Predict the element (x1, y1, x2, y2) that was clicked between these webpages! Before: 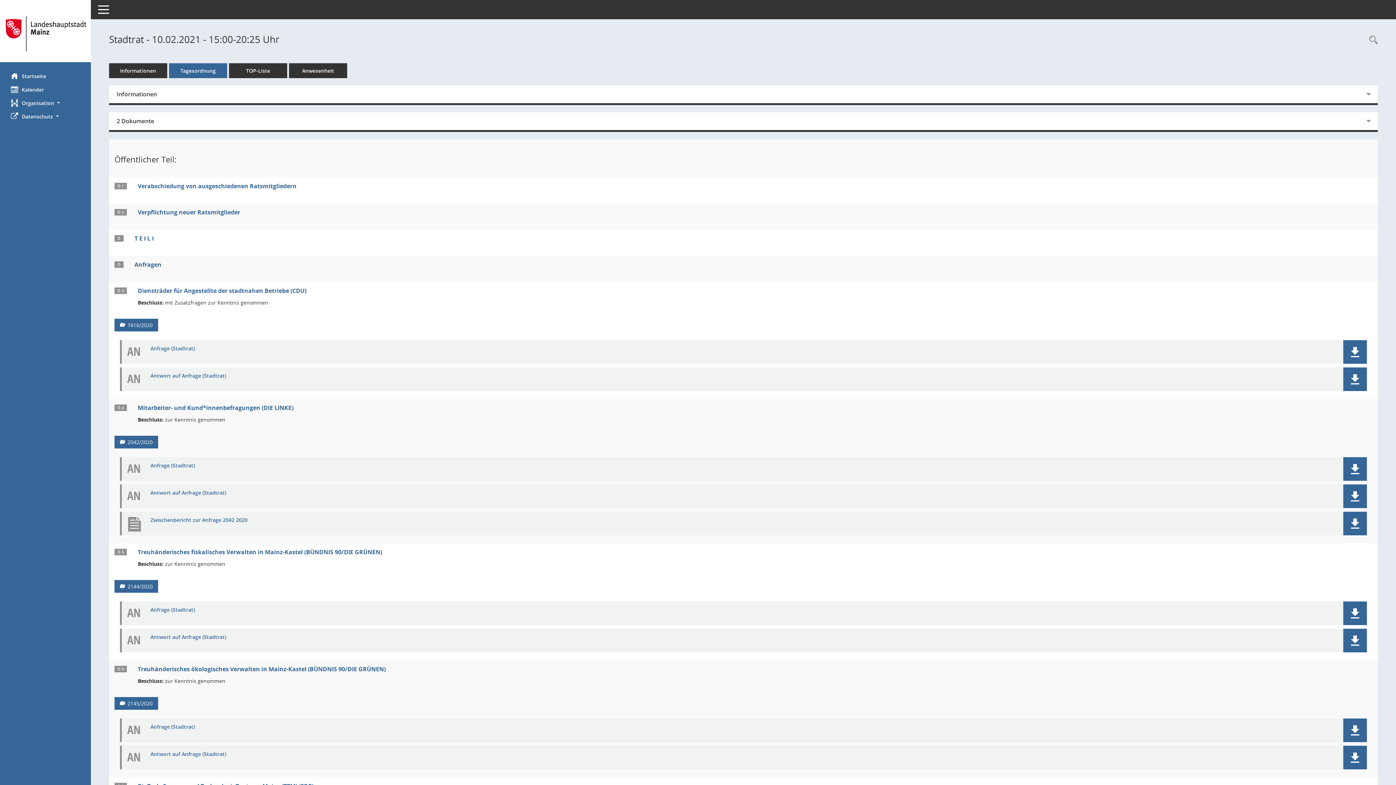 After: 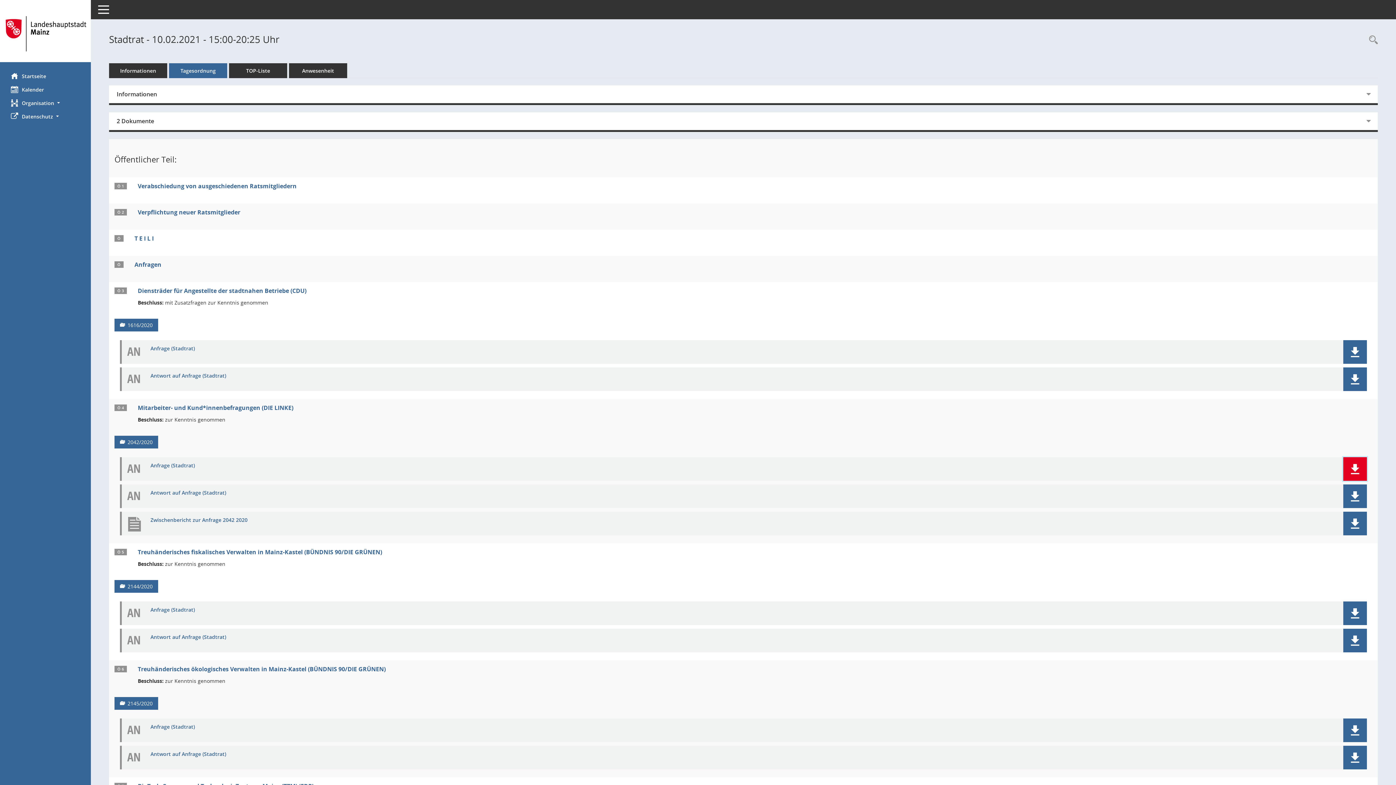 Action: bbox: (1343, 457, 1367, 481) label: Dokument Download Dateityp: pdf